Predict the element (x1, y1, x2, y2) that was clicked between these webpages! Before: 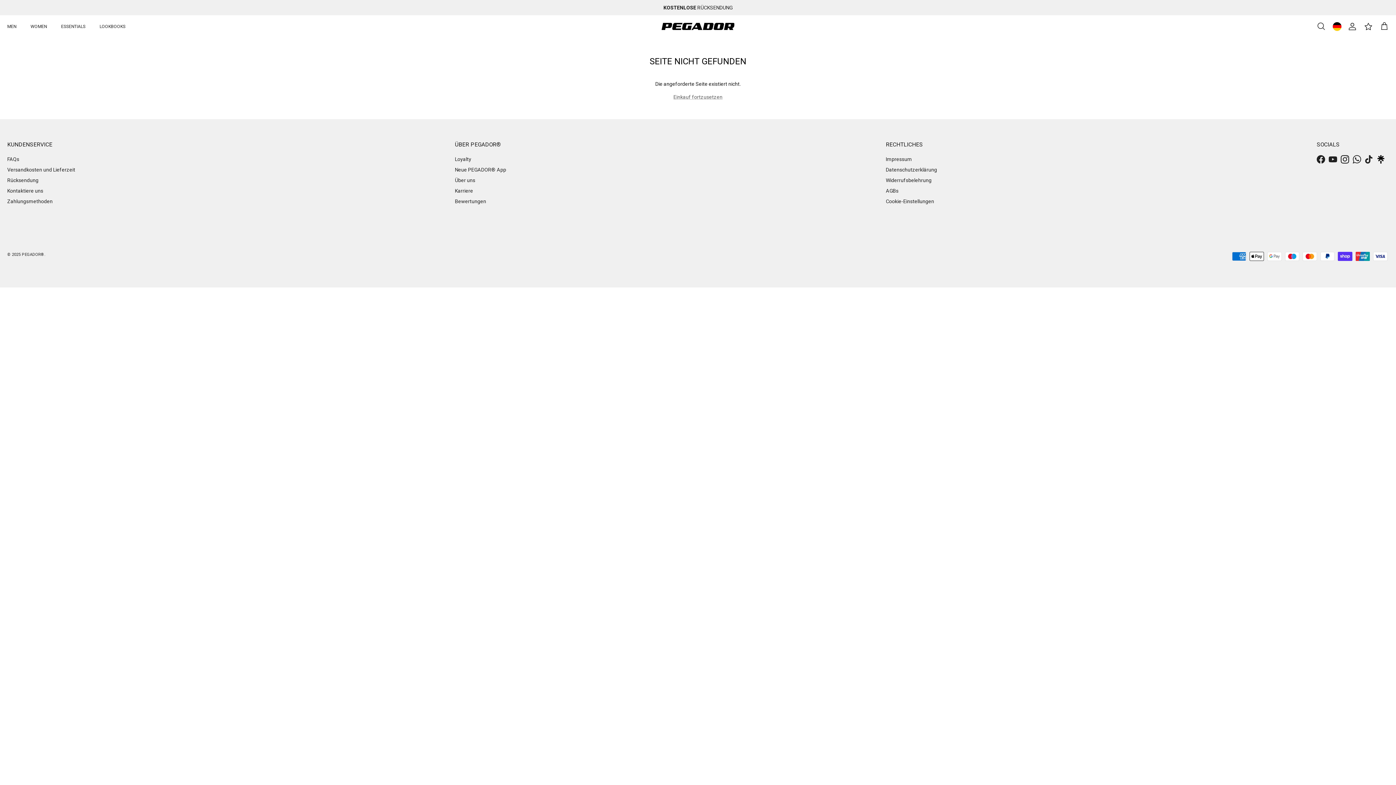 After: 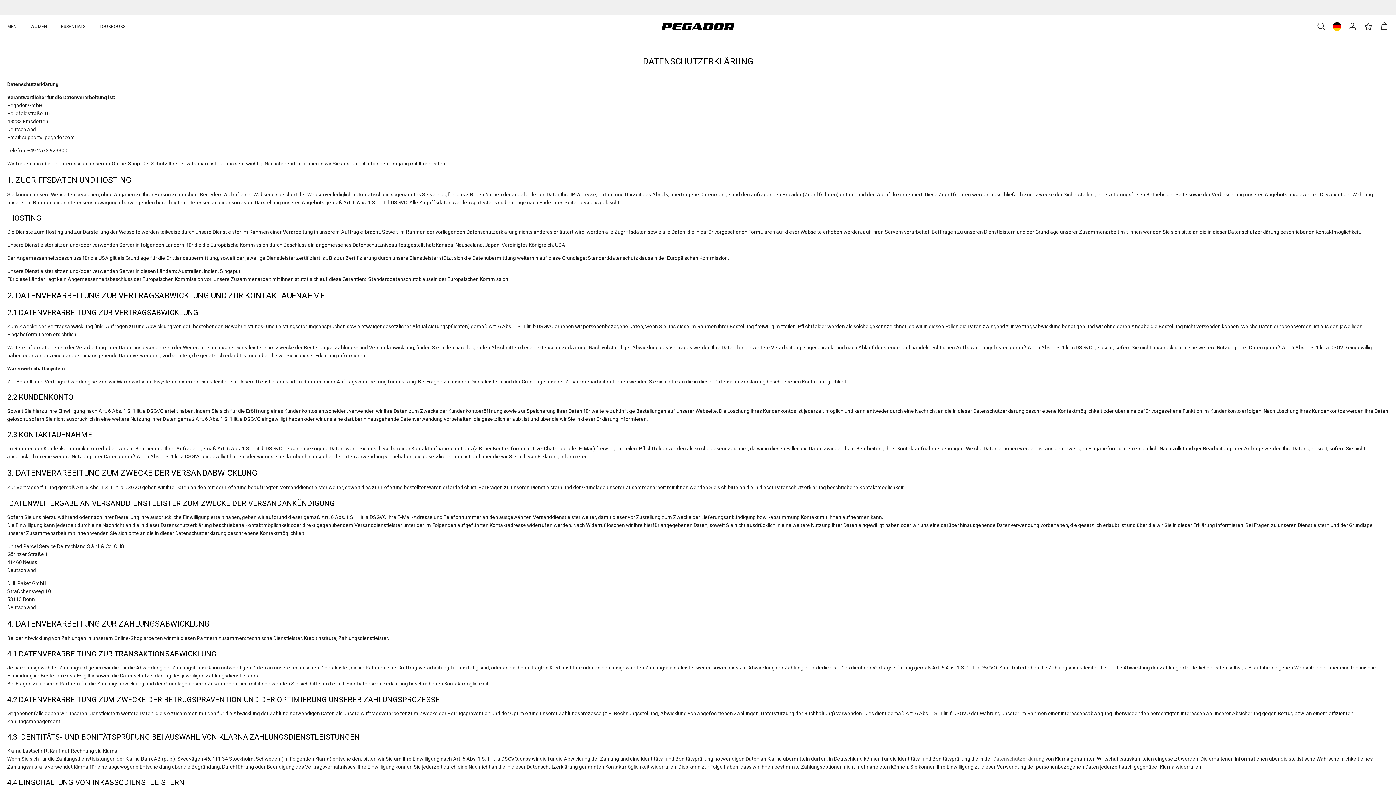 Action: label: Datenschutzerklärung bbox: (886, 167, 937, 172)